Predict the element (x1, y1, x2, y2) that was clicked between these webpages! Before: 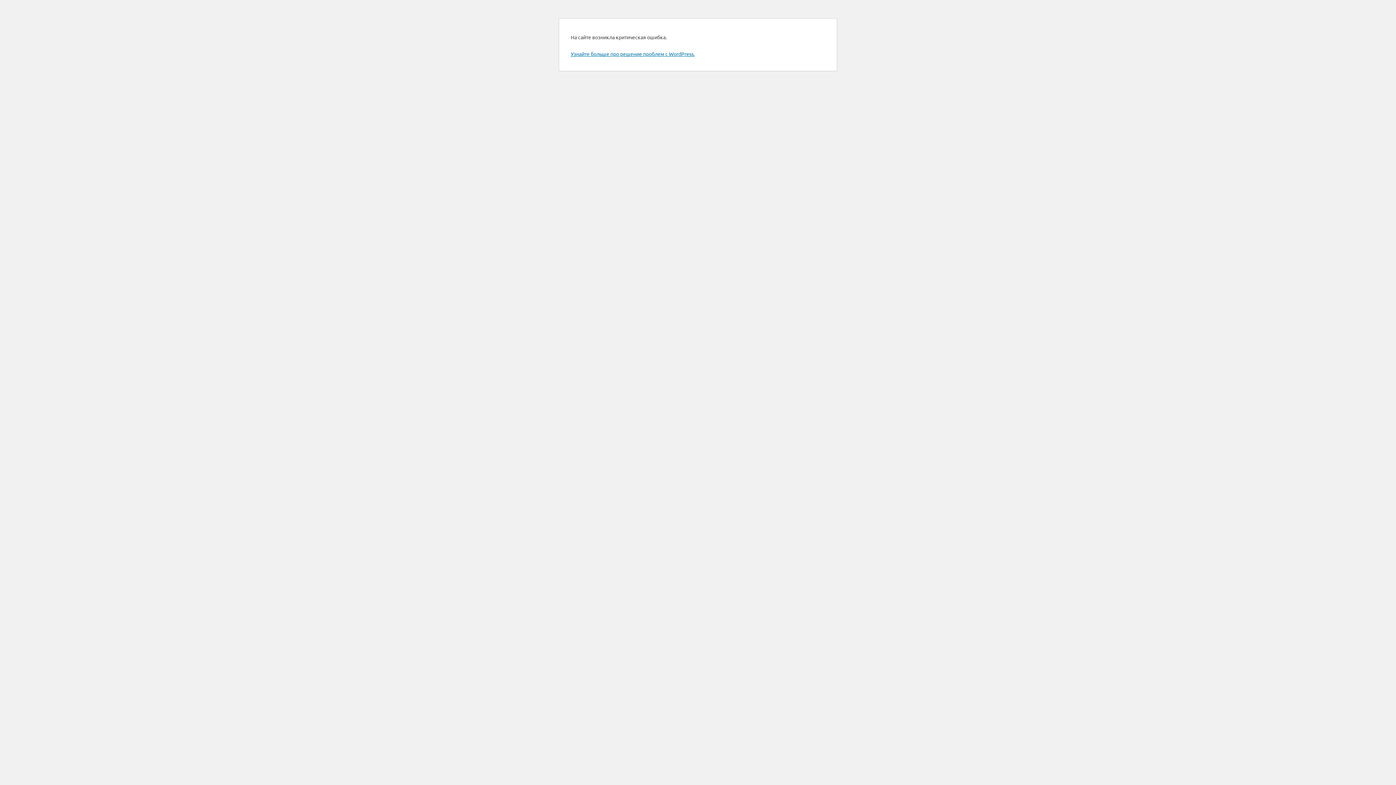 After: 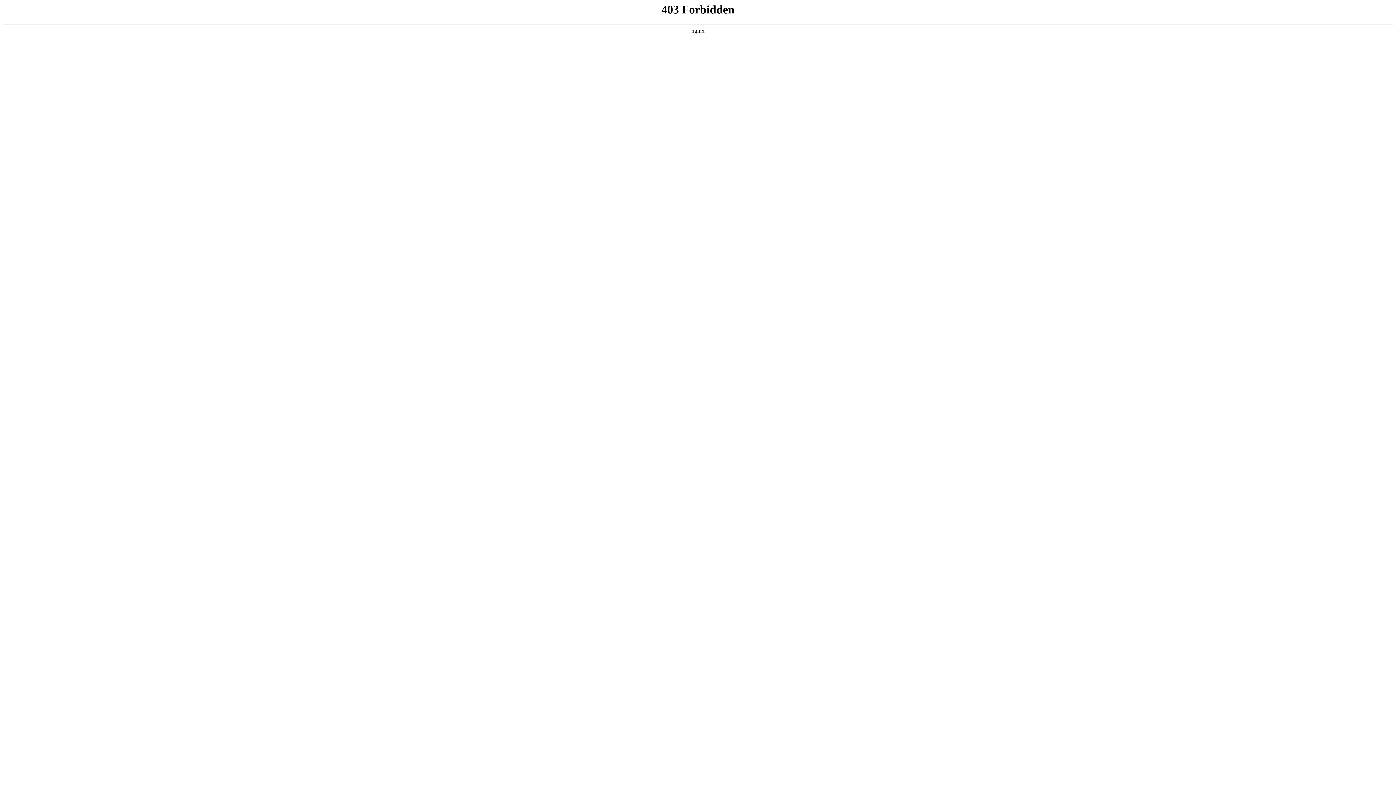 Action: bbox: (570, 50, 694, 57) label: Узнайте больше про решение проблем с WordPress.